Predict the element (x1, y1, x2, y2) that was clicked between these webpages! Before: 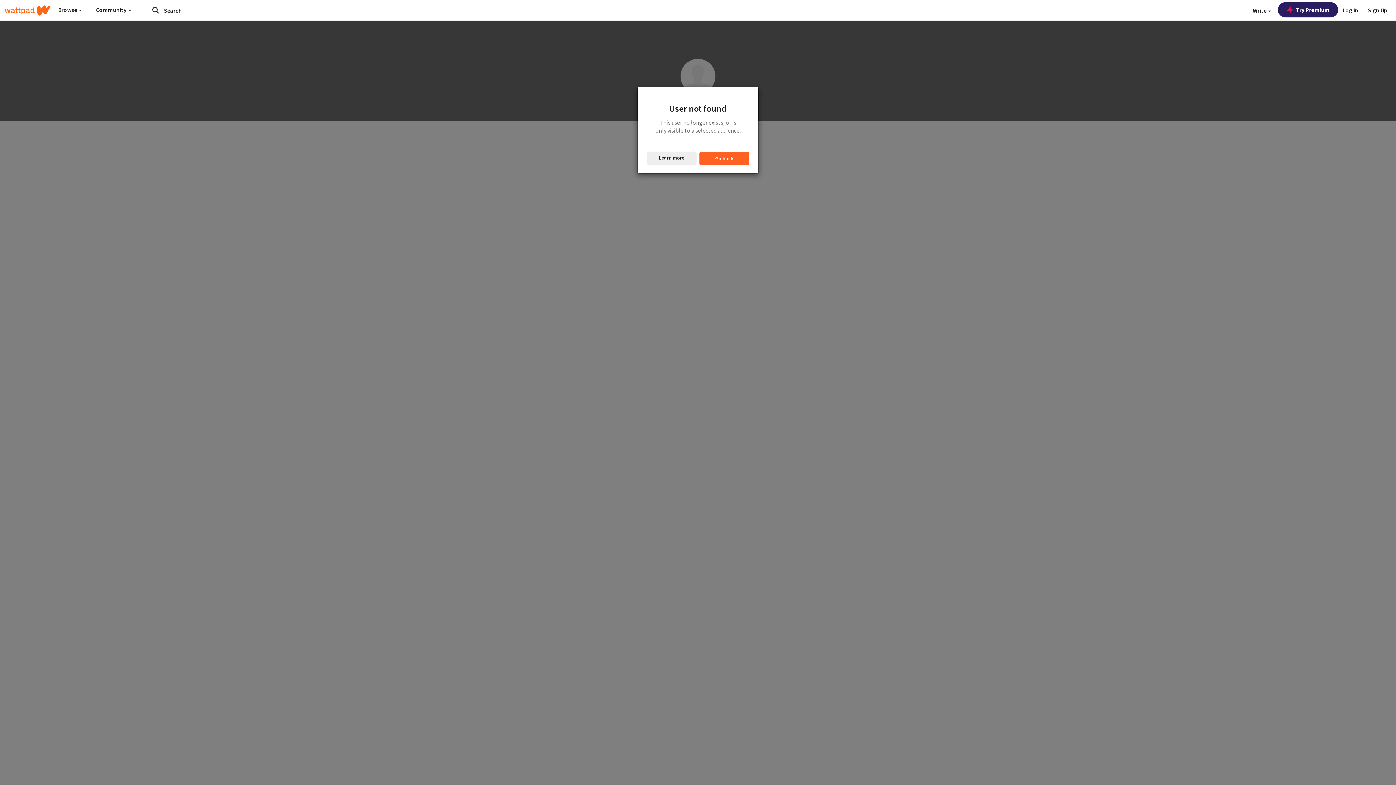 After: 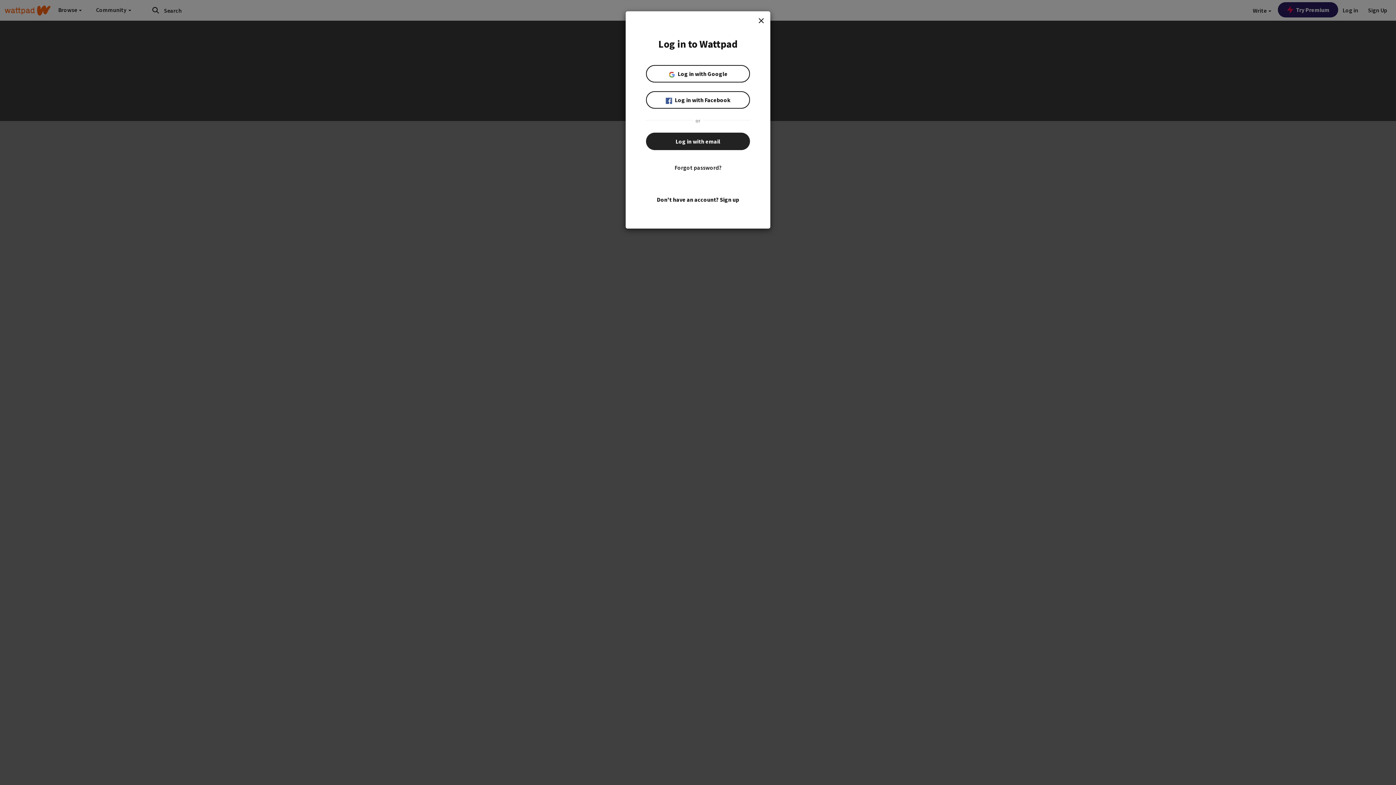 Action: label: Log in bbox: (1338, 0, 1362, 20)